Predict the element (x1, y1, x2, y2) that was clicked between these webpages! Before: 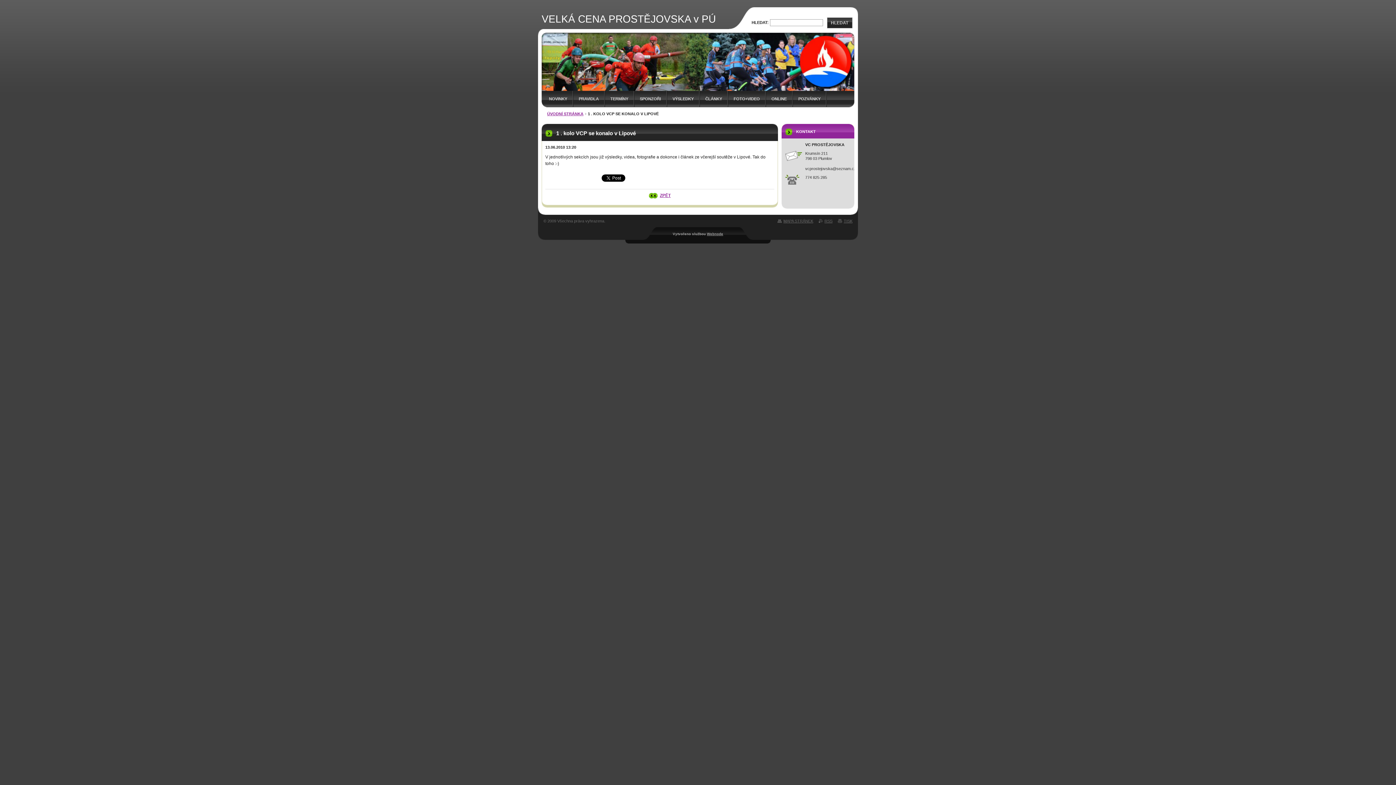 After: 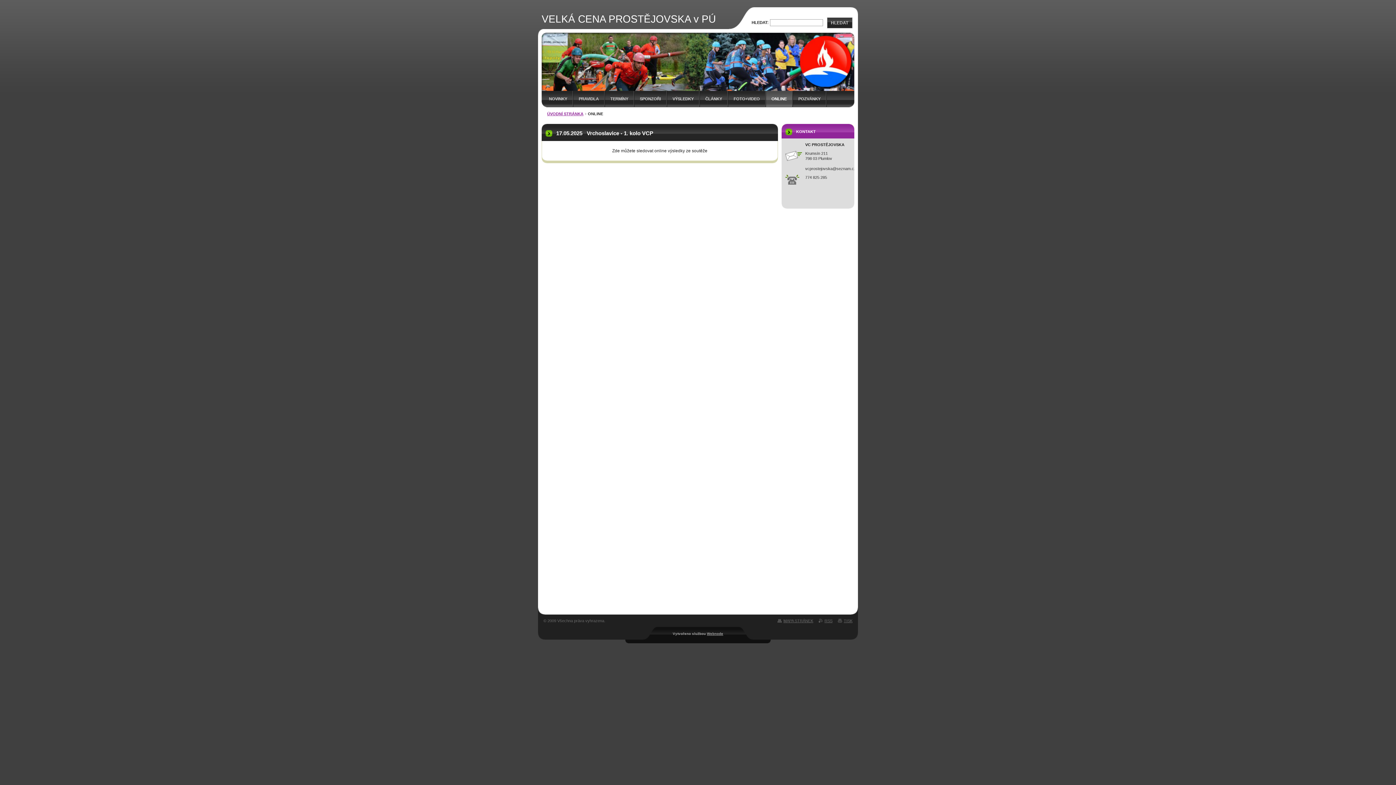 Action: label: ONLINE bbox: (766, 90, 792, 107)